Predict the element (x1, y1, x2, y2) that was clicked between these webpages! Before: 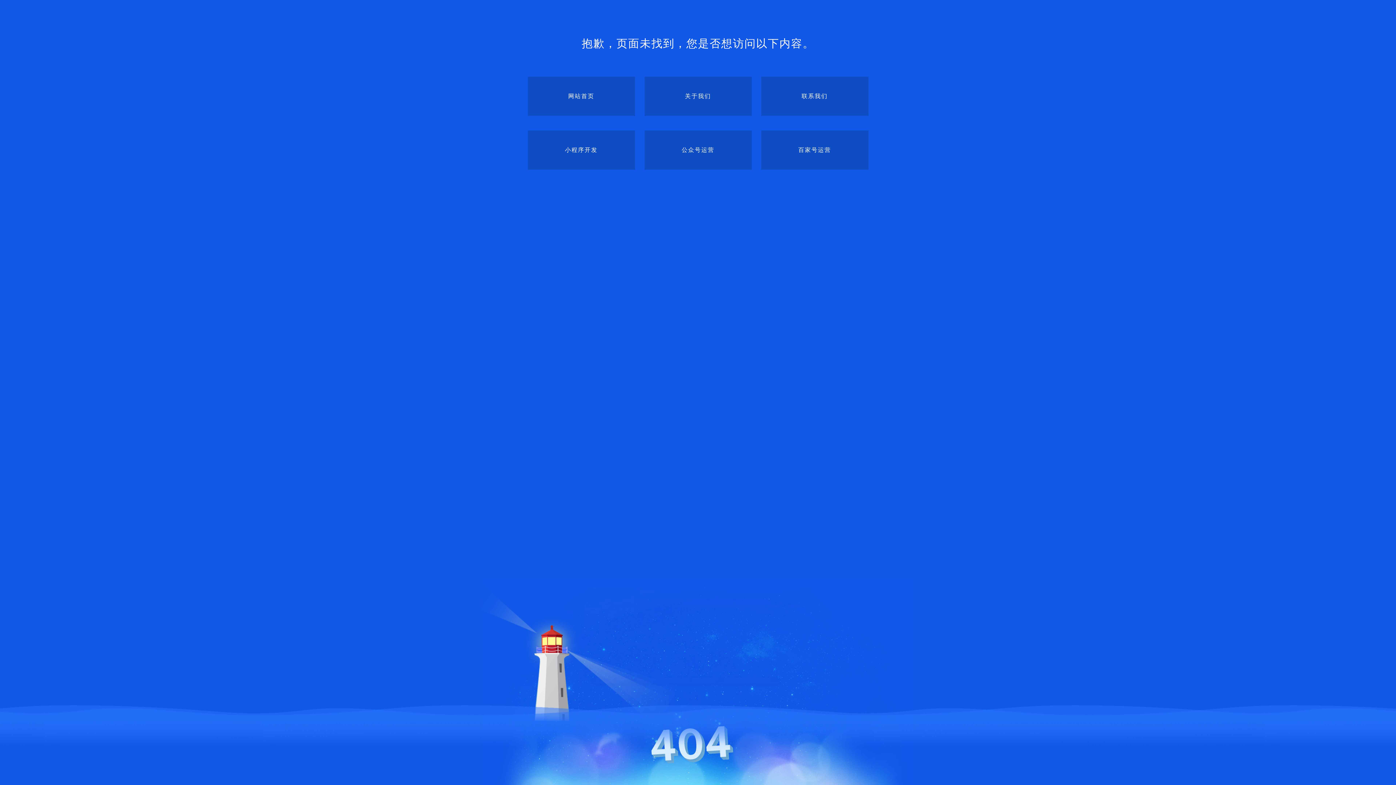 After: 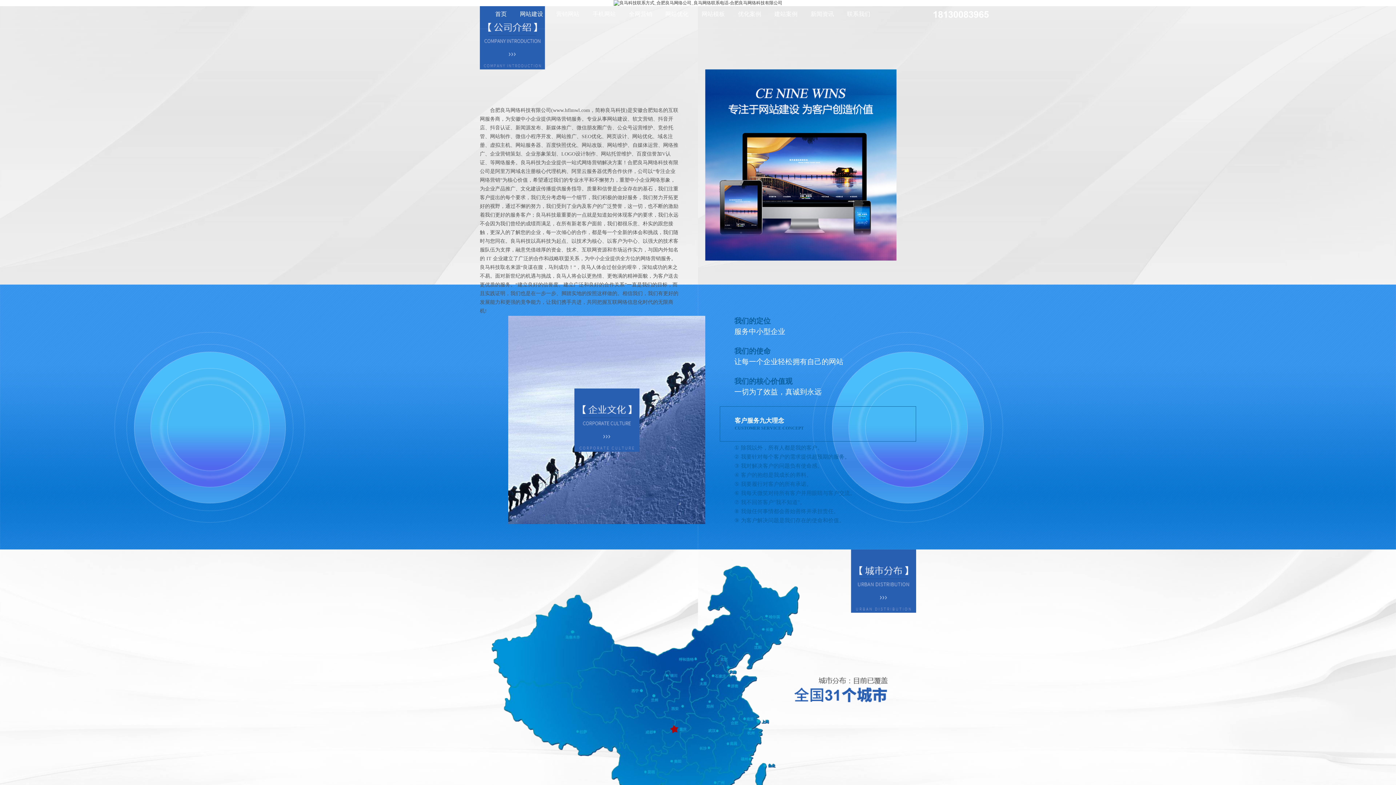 Action: label: 关于我们 bbox: (644, 76, 751, 116)